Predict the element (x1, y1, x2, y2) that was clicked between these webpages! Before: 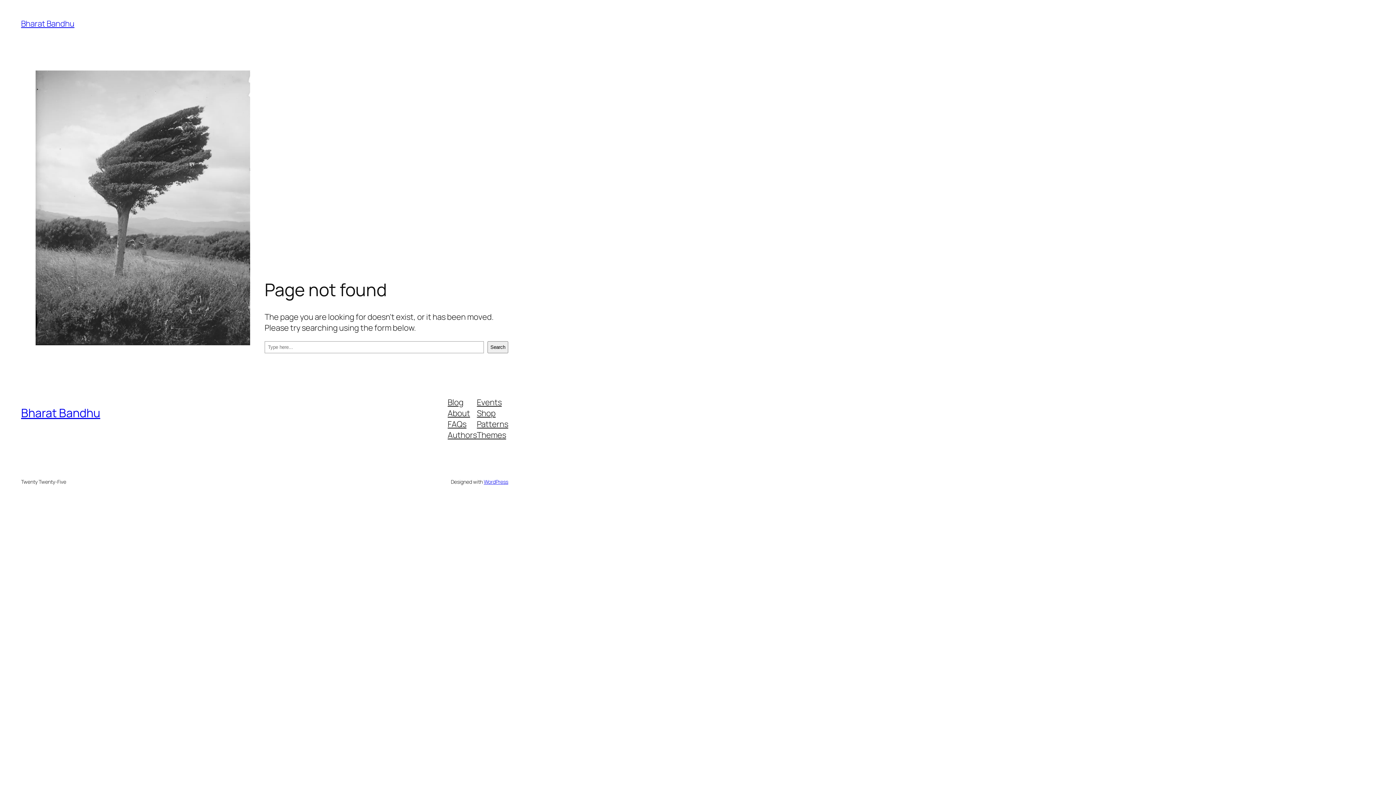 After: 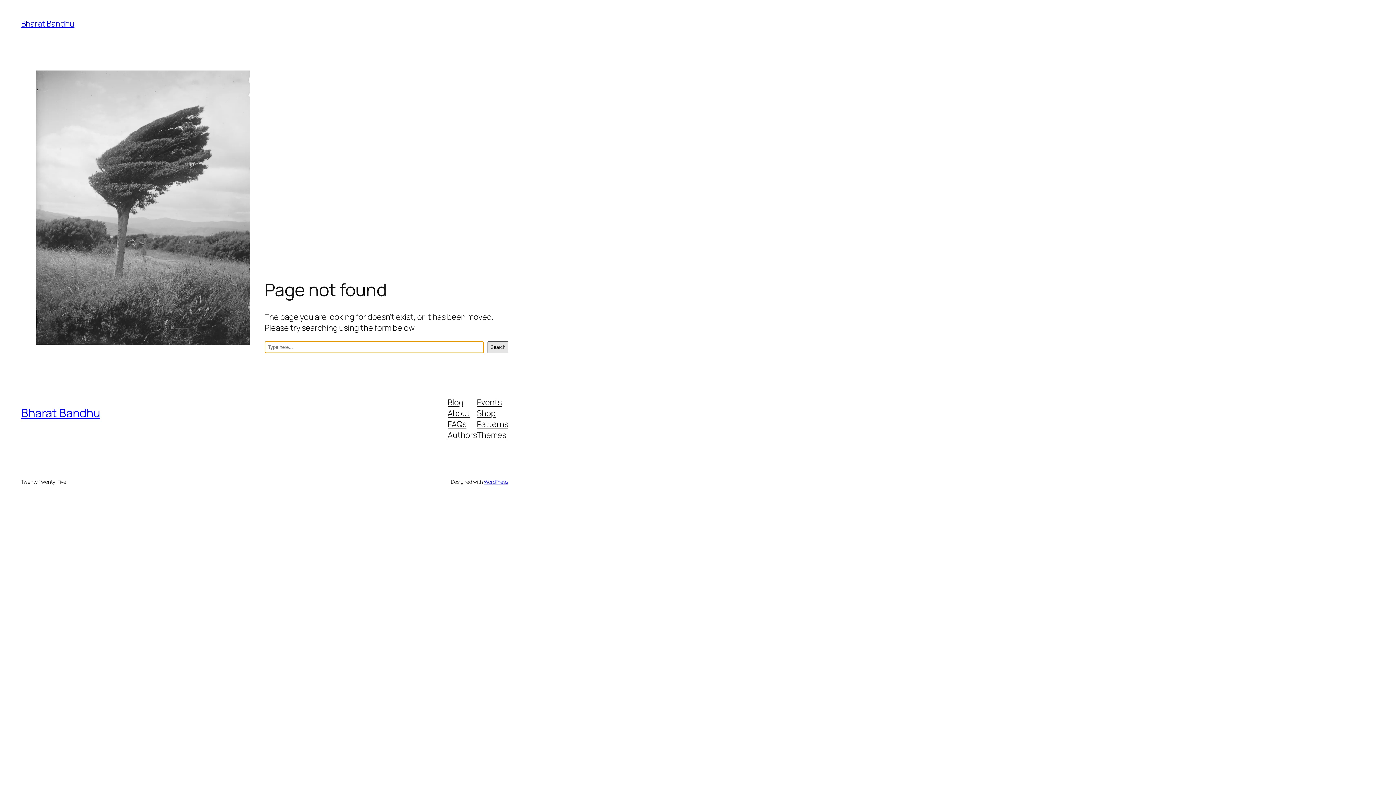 Action: label: Search bbox: (487, 341, 508, 353)